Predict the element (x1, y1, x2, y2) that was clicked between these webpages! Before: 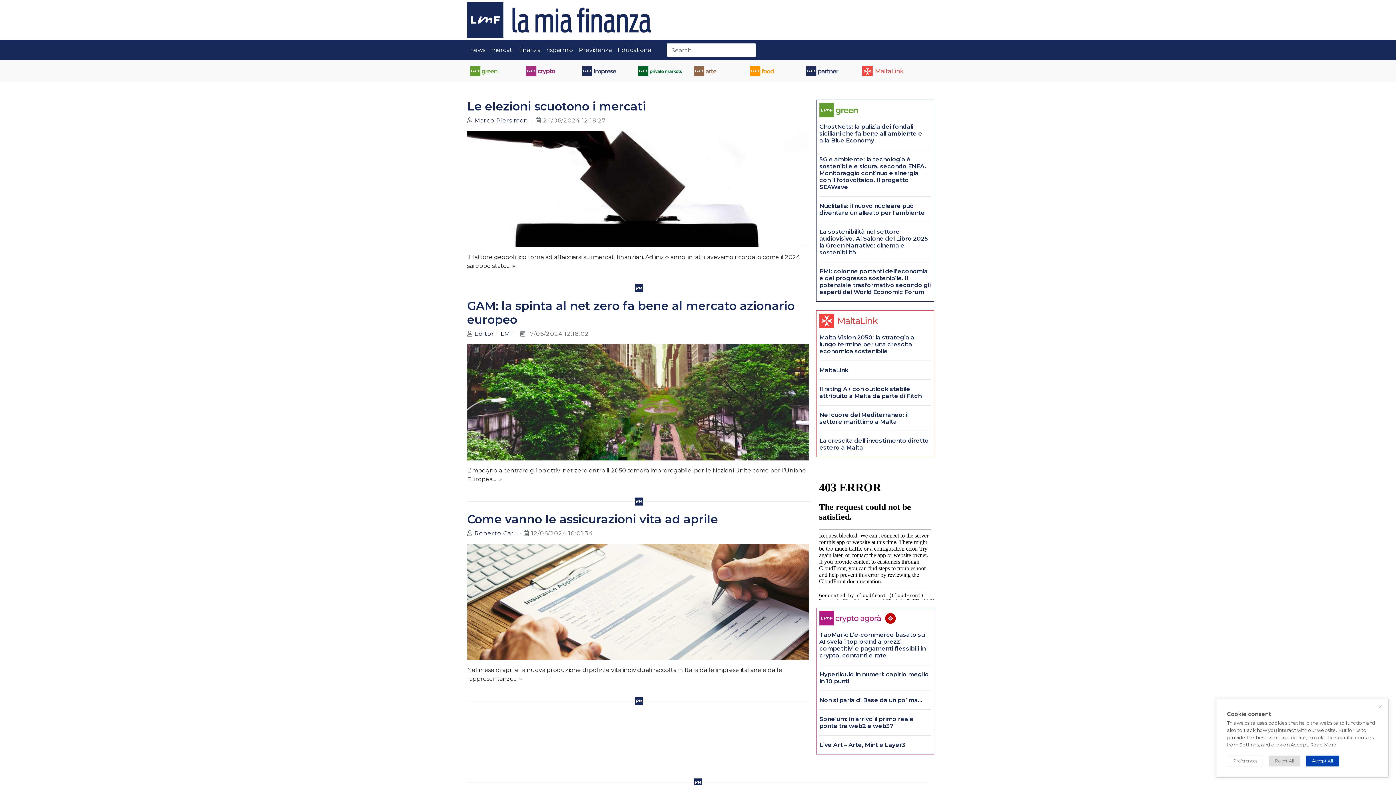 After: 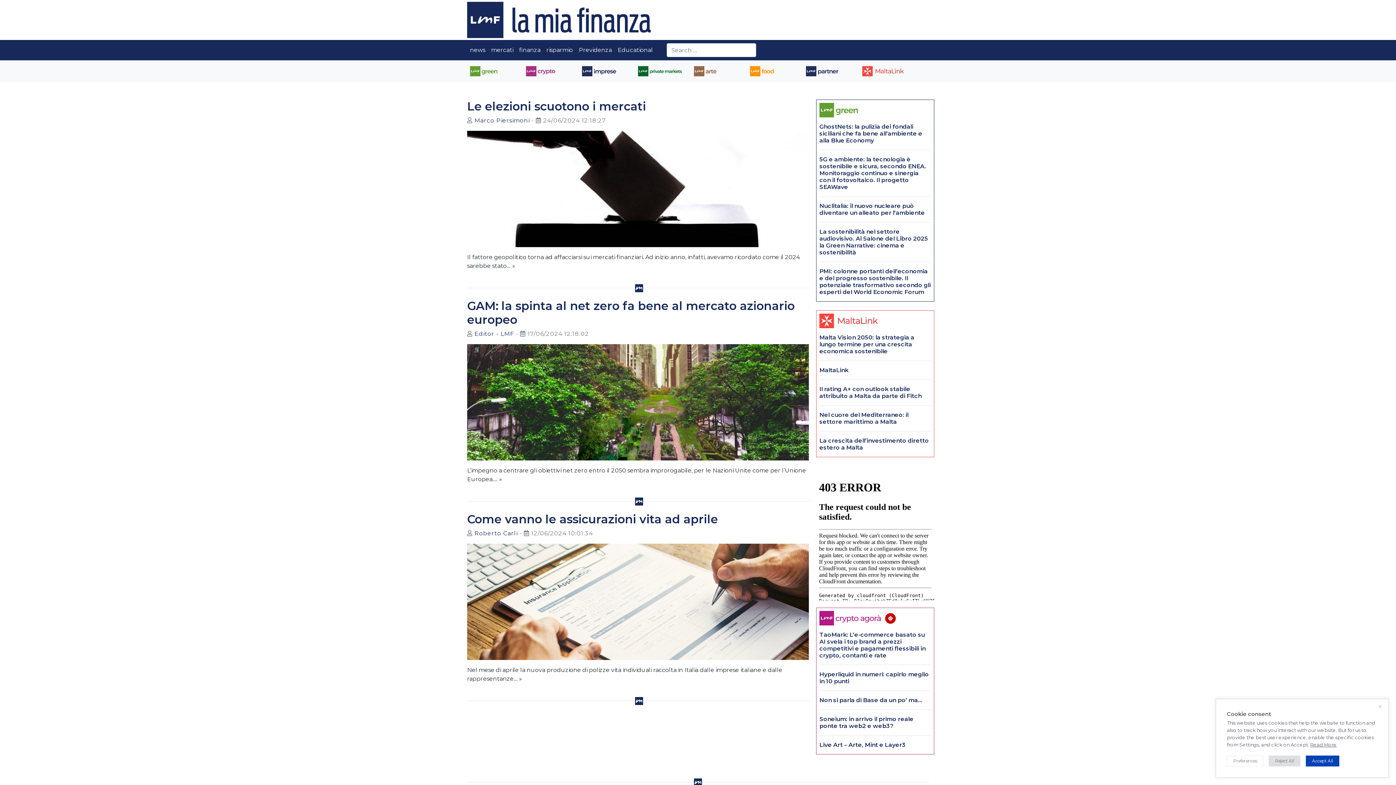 Action: bbox: (1310, 742, 1337, 748) label: Read More